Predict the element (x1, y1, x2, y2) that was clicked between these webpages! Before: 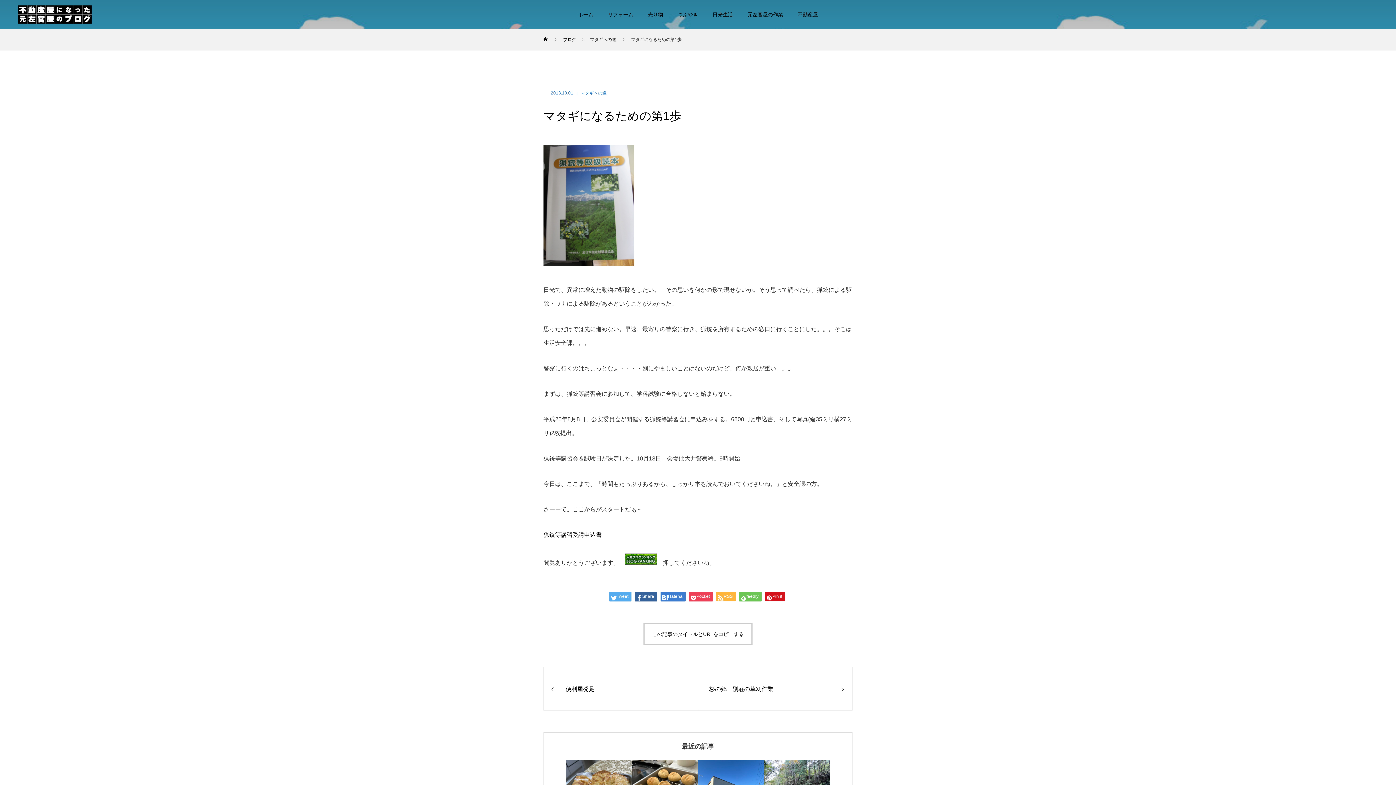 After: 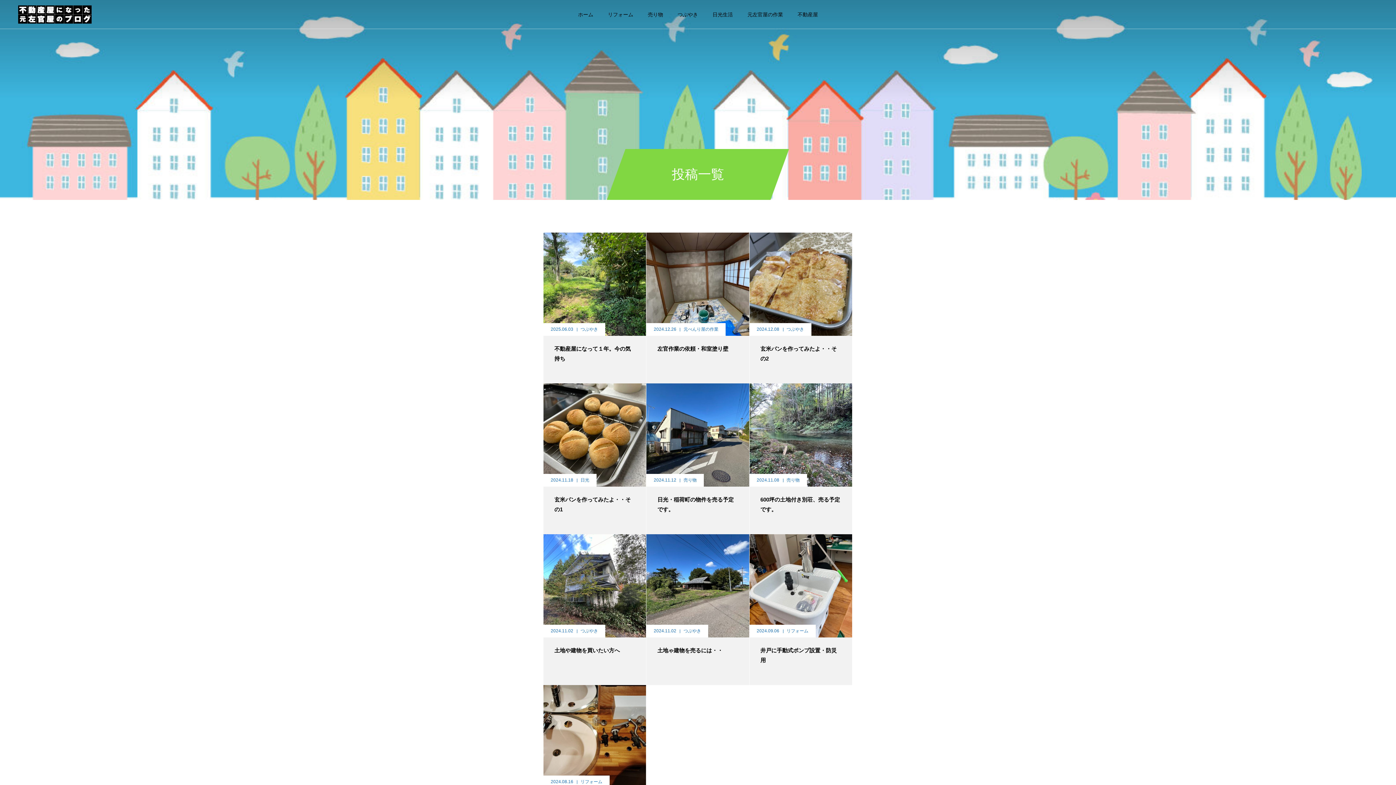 Action: bbox: (563, 28, 576, 50) label: ブログ